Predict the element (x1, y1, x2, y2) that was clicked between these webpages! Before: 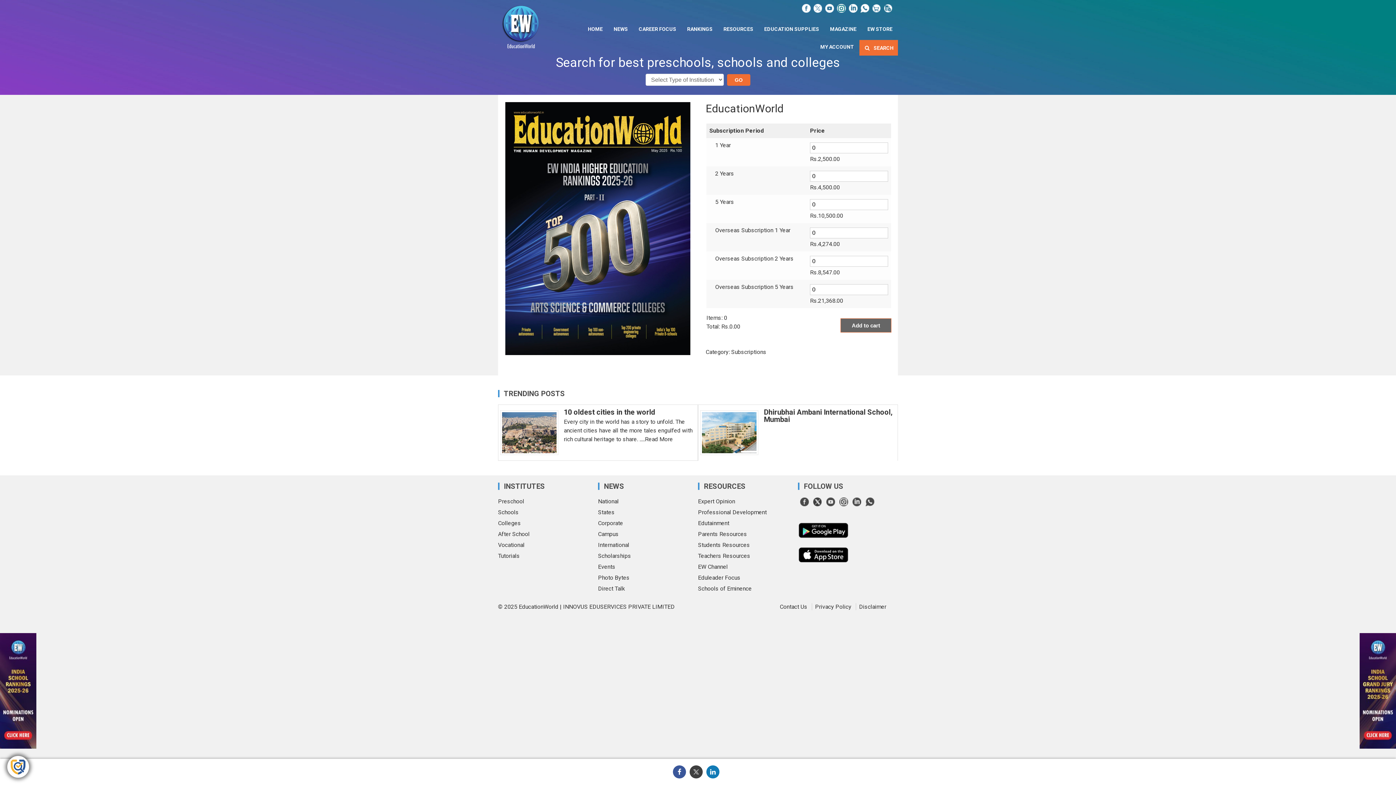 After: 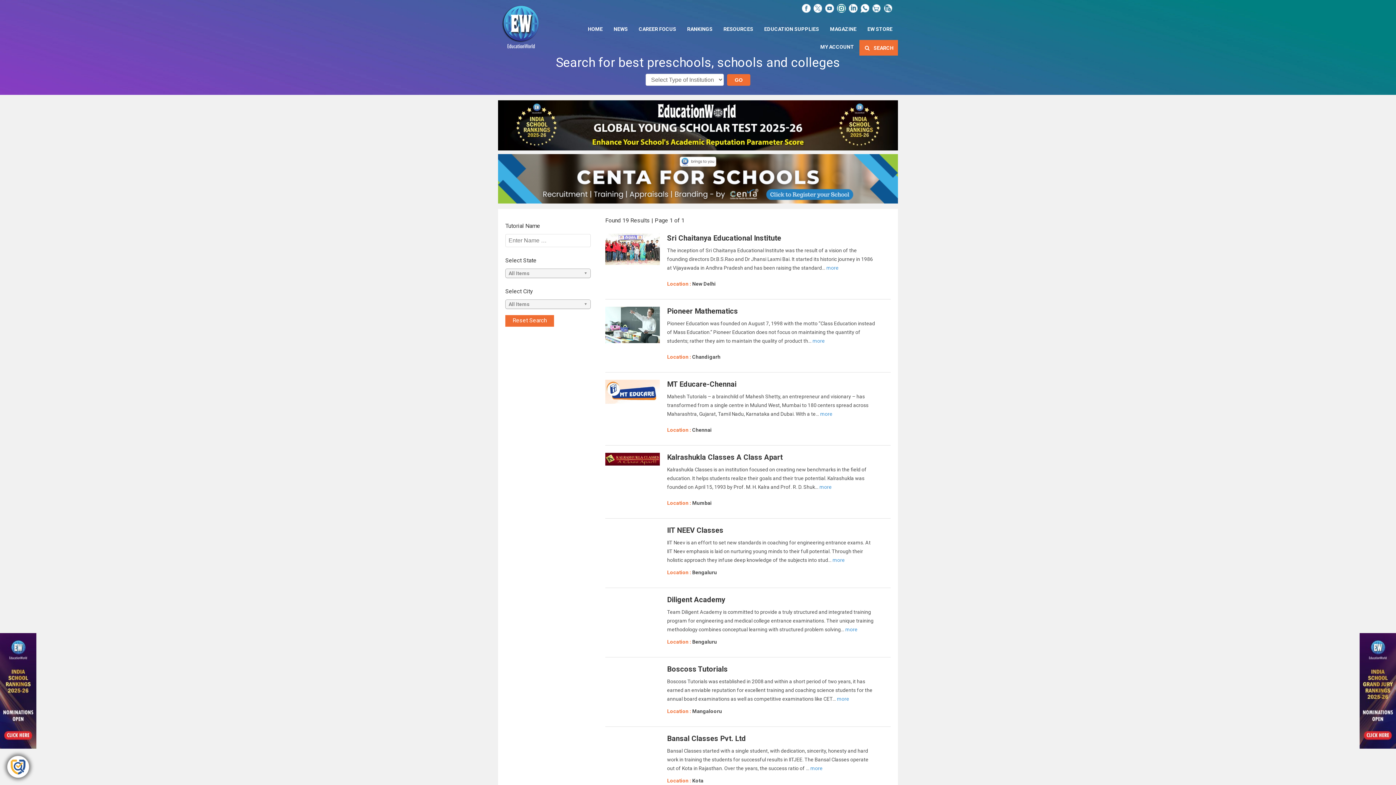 Action: bbox: (498, 552, 520, 559) label: Tutorials